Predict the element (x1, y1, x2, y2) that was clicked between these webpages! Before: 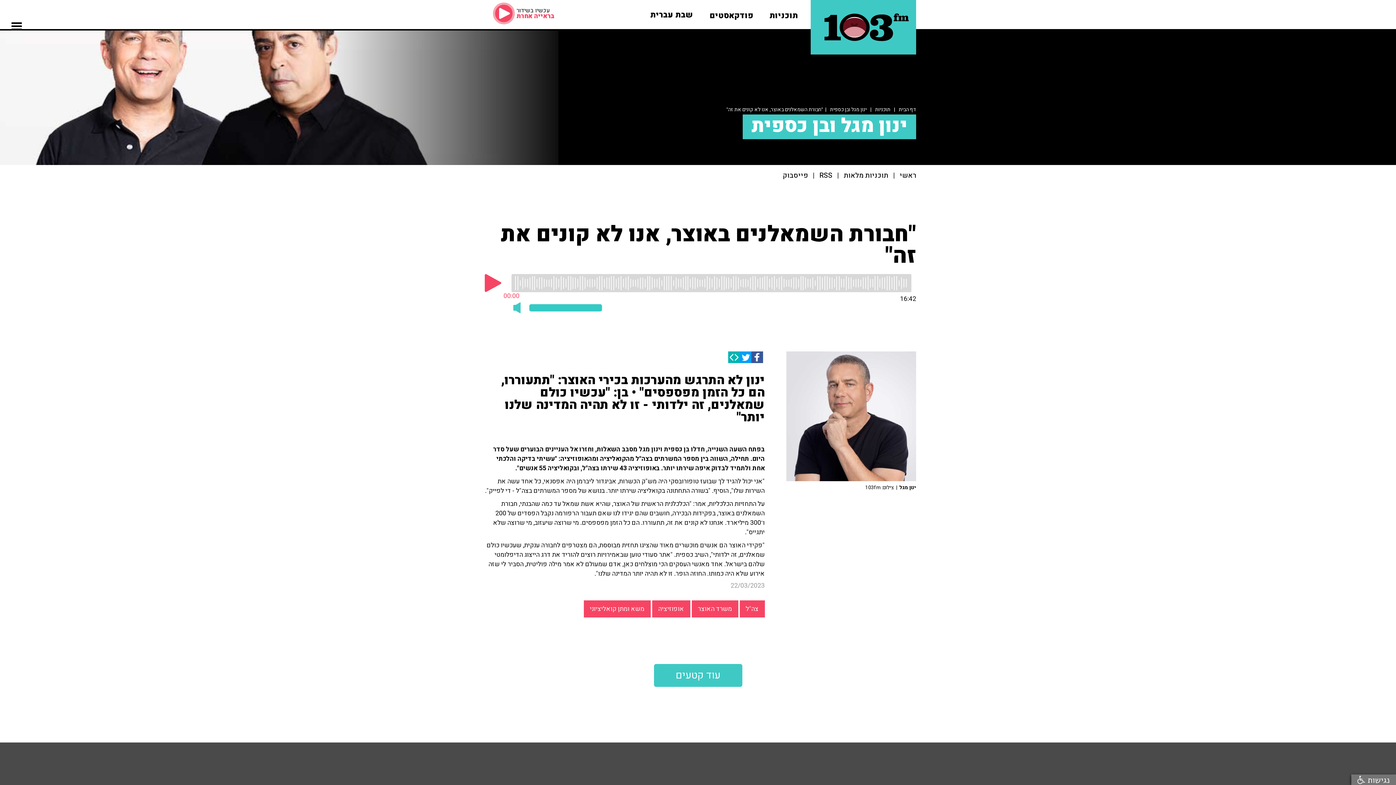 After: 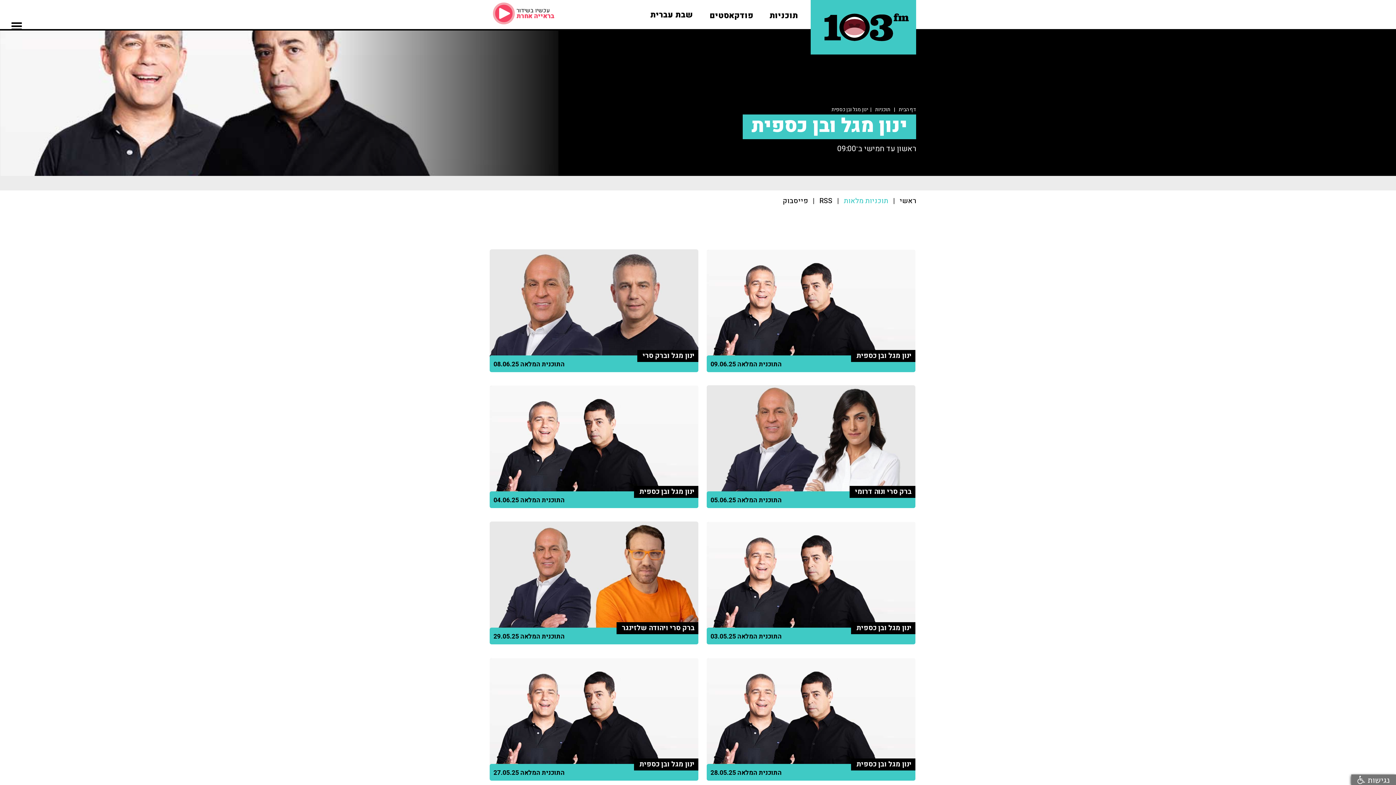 Action: bbox: (844, 172, 888, 179) label: תוכניות מלאות